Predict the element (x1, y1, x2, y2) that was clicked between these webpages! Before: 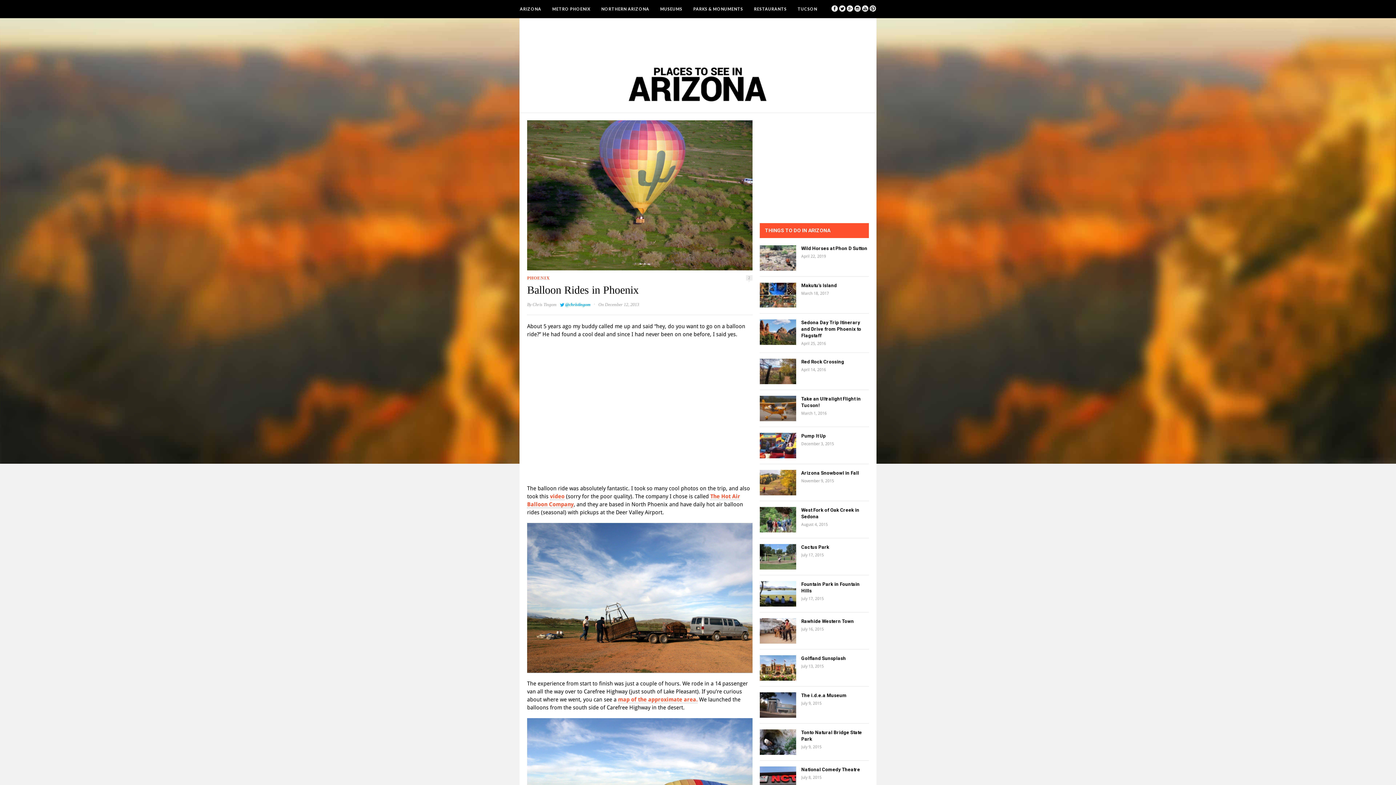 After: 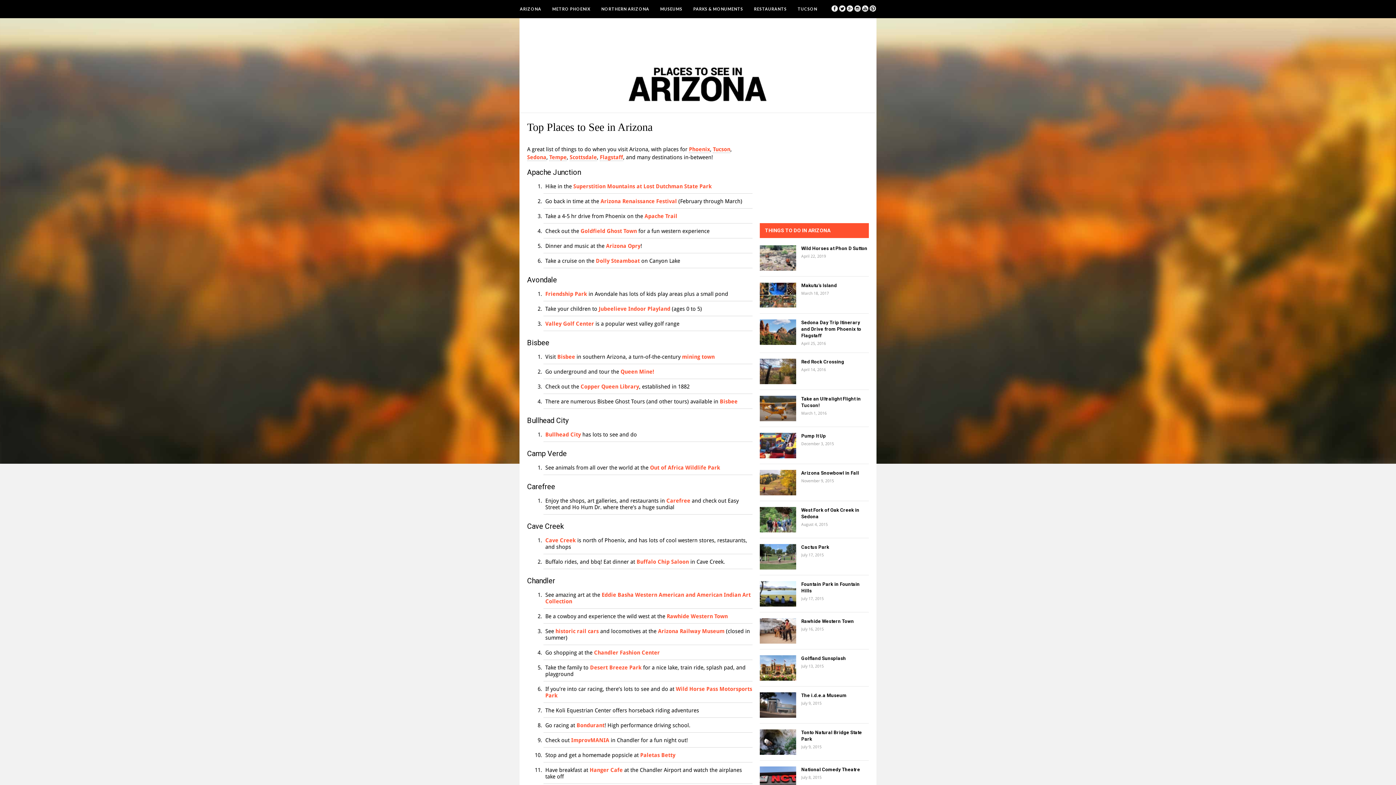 Action: bbox: (620, 100, 776, 106)